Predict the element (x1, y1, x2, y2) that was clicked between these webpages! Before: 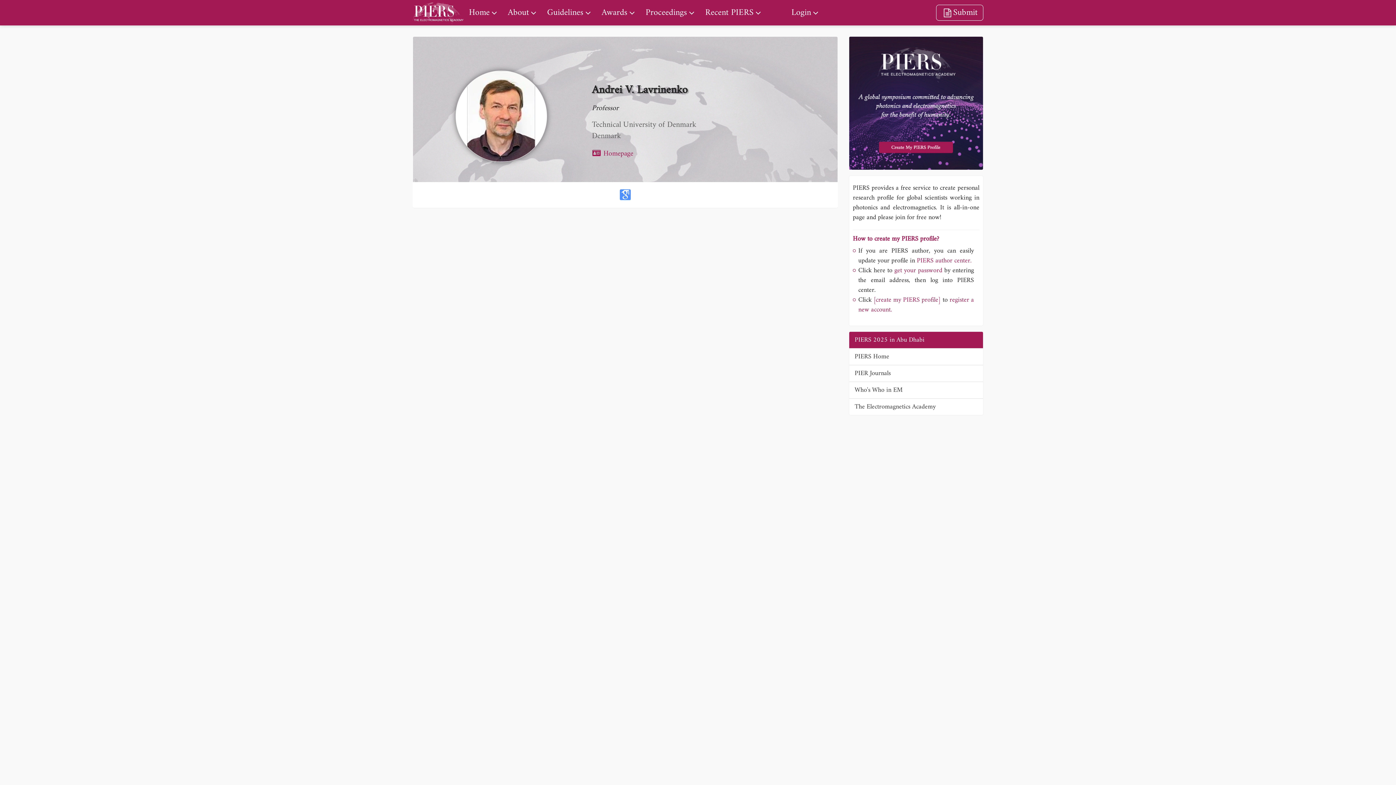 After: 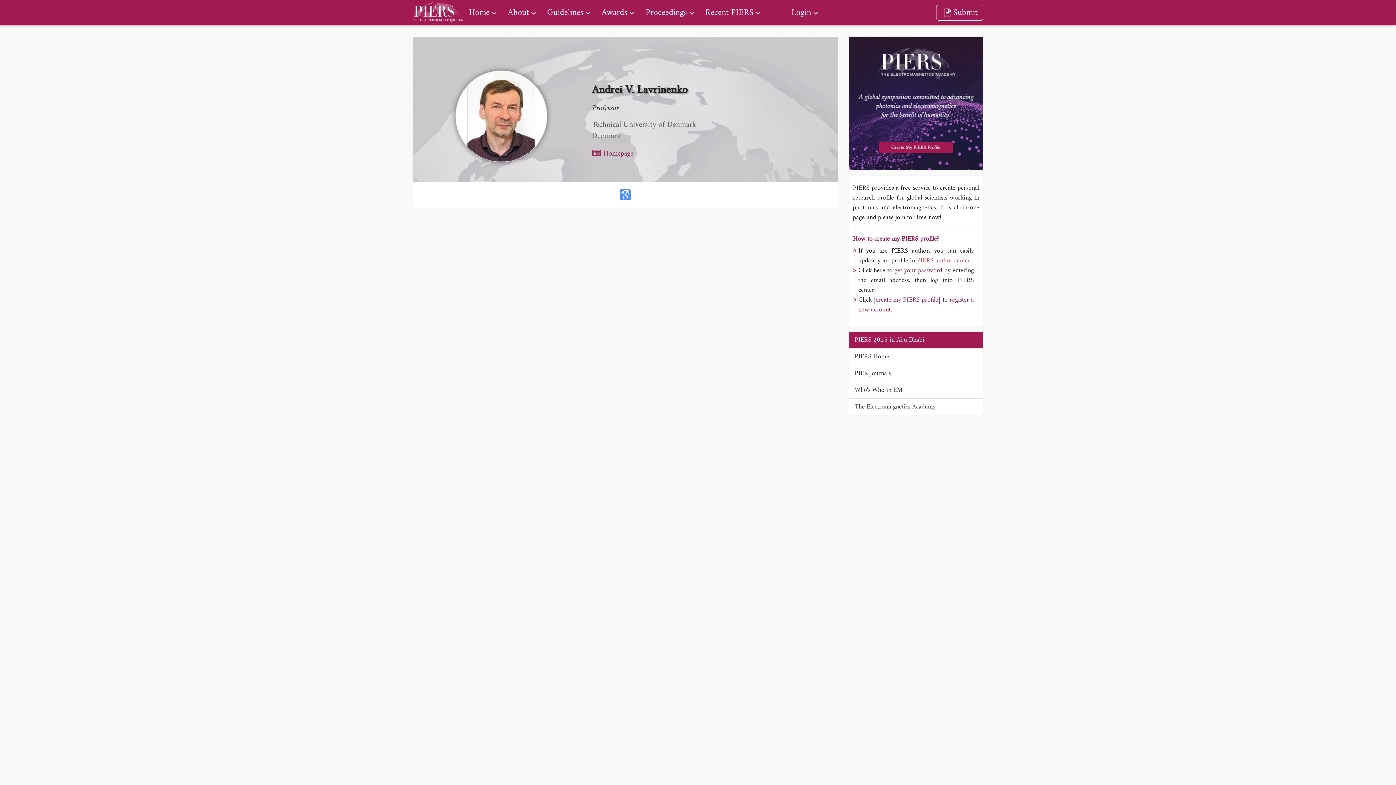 Action: bbox: (917, 255, 972, 266) label: PIERS author center.